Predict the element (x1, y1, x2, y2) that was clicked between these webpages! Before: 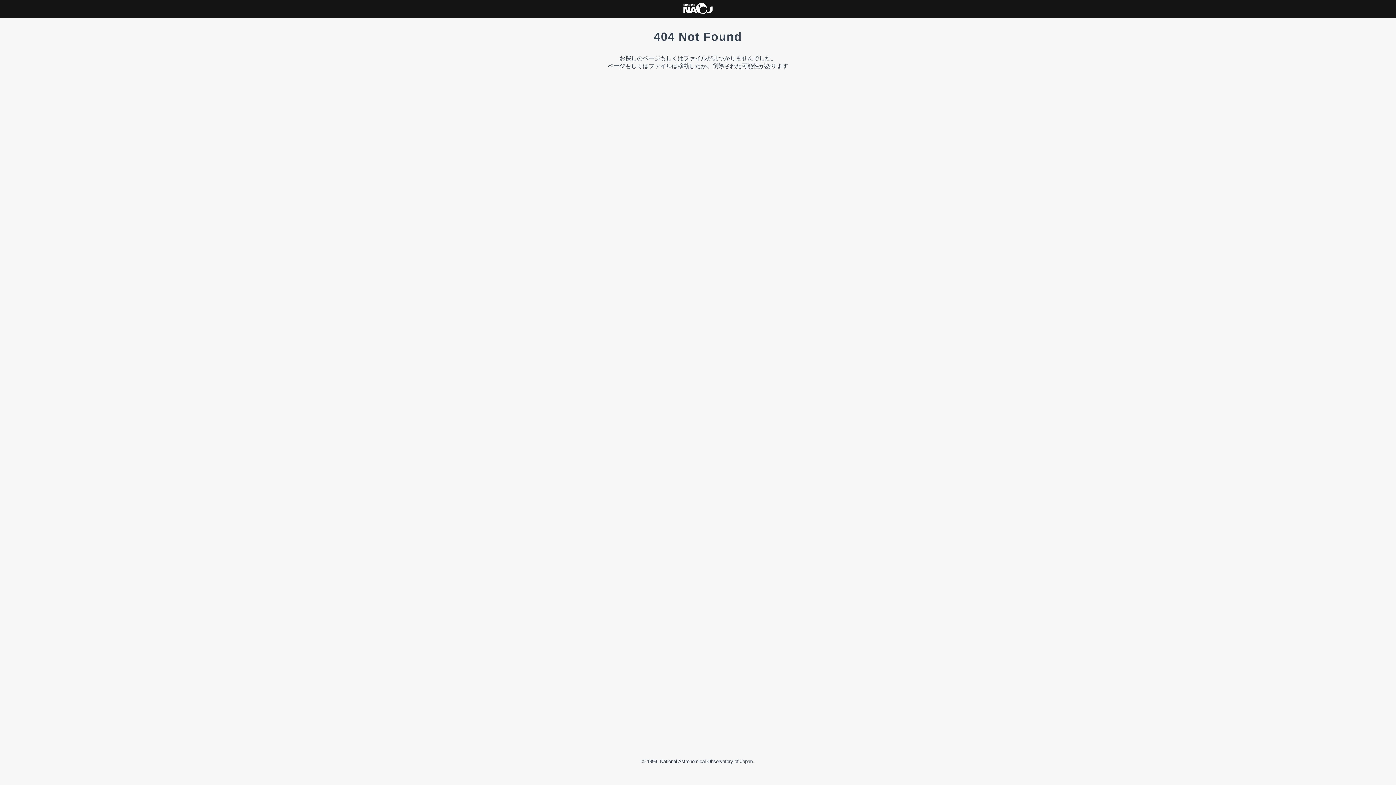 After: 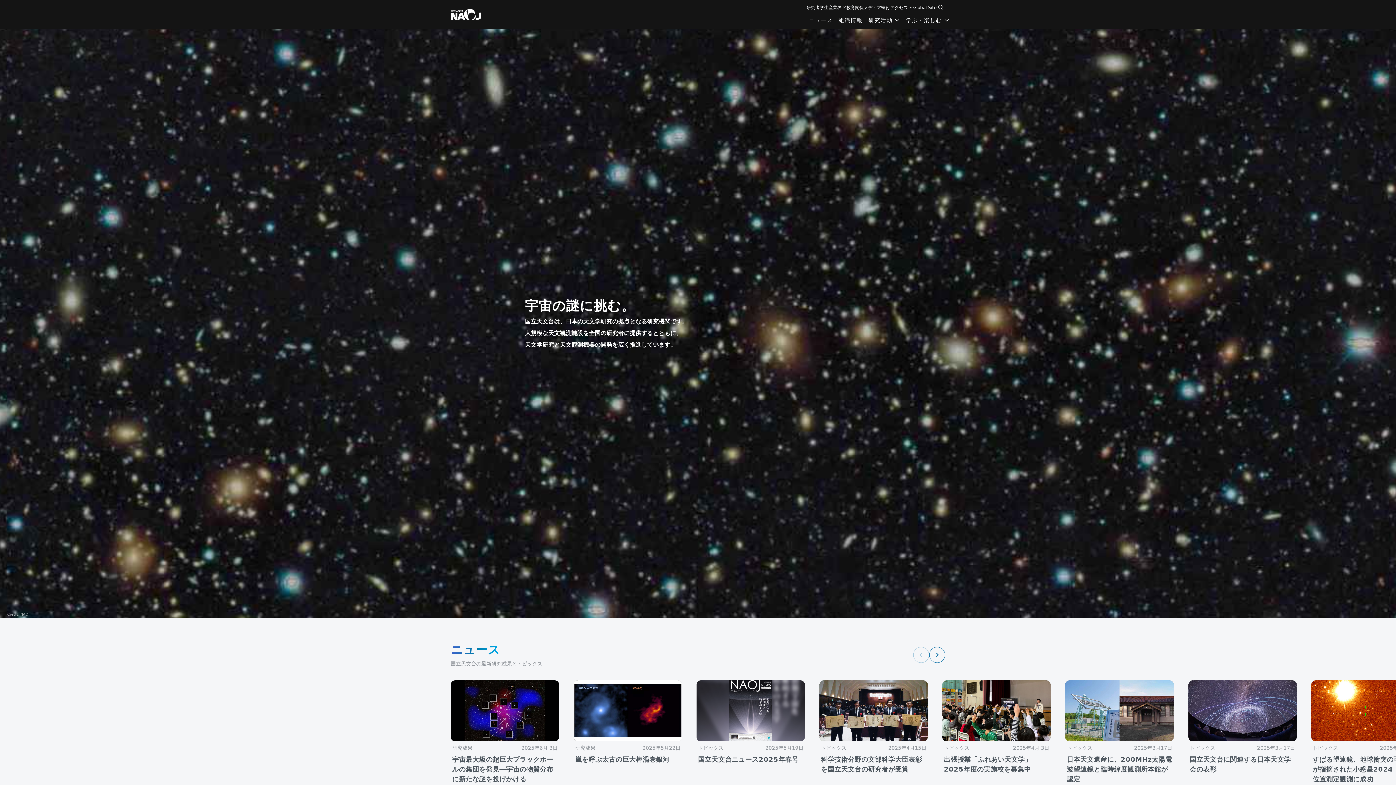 Action: bbox: (683, 8, 712, 15)